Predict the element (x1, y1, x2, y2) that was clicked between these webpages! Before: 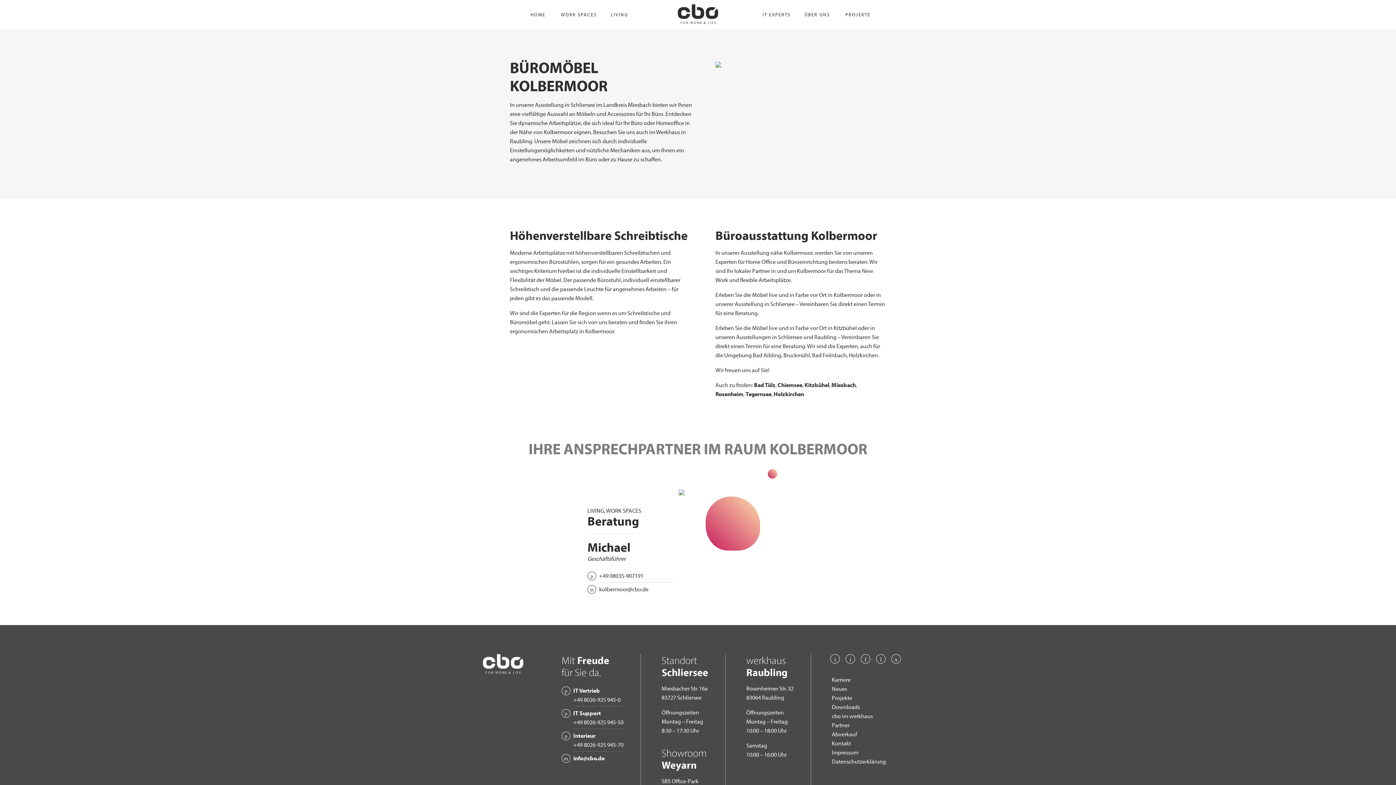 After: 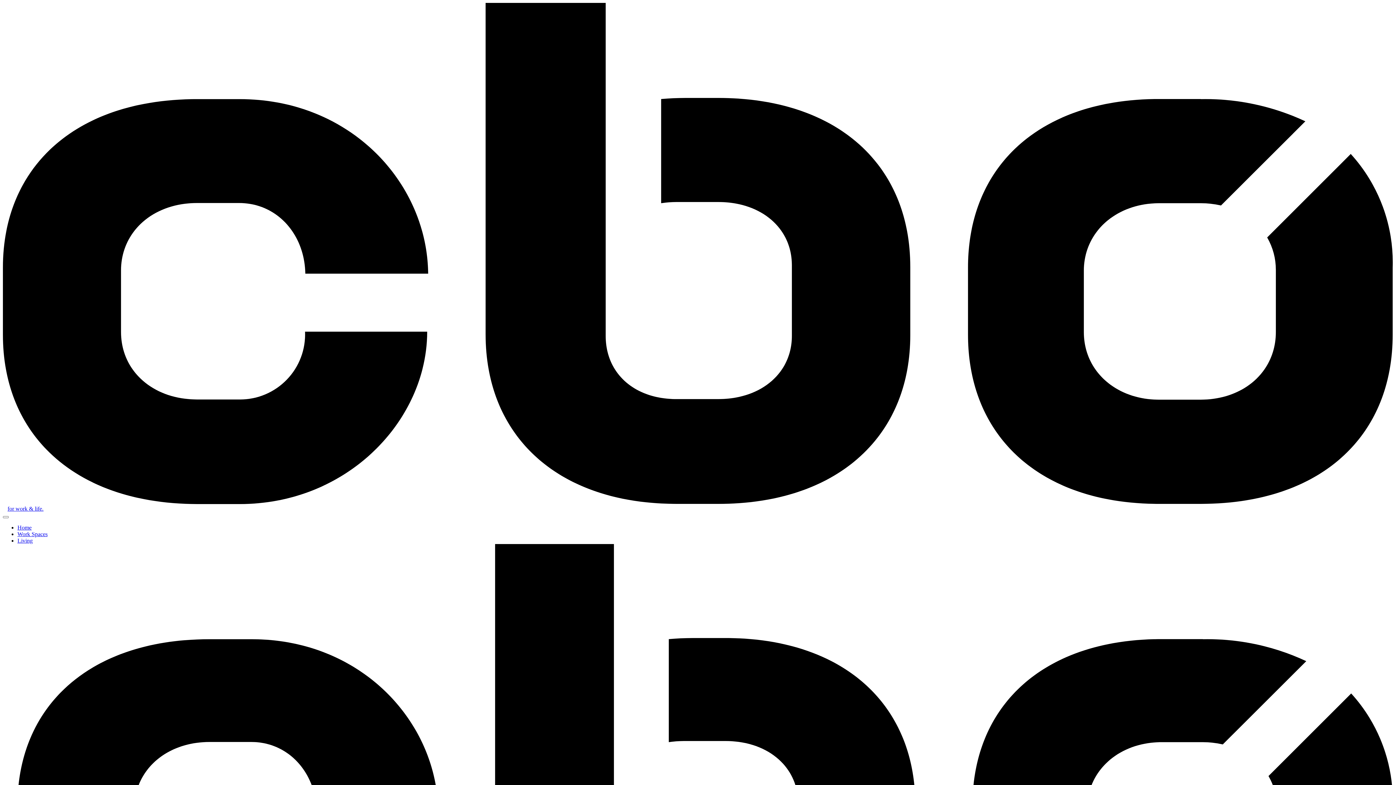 Action: label: Impressum bbox: (827, 748, 917, 757)